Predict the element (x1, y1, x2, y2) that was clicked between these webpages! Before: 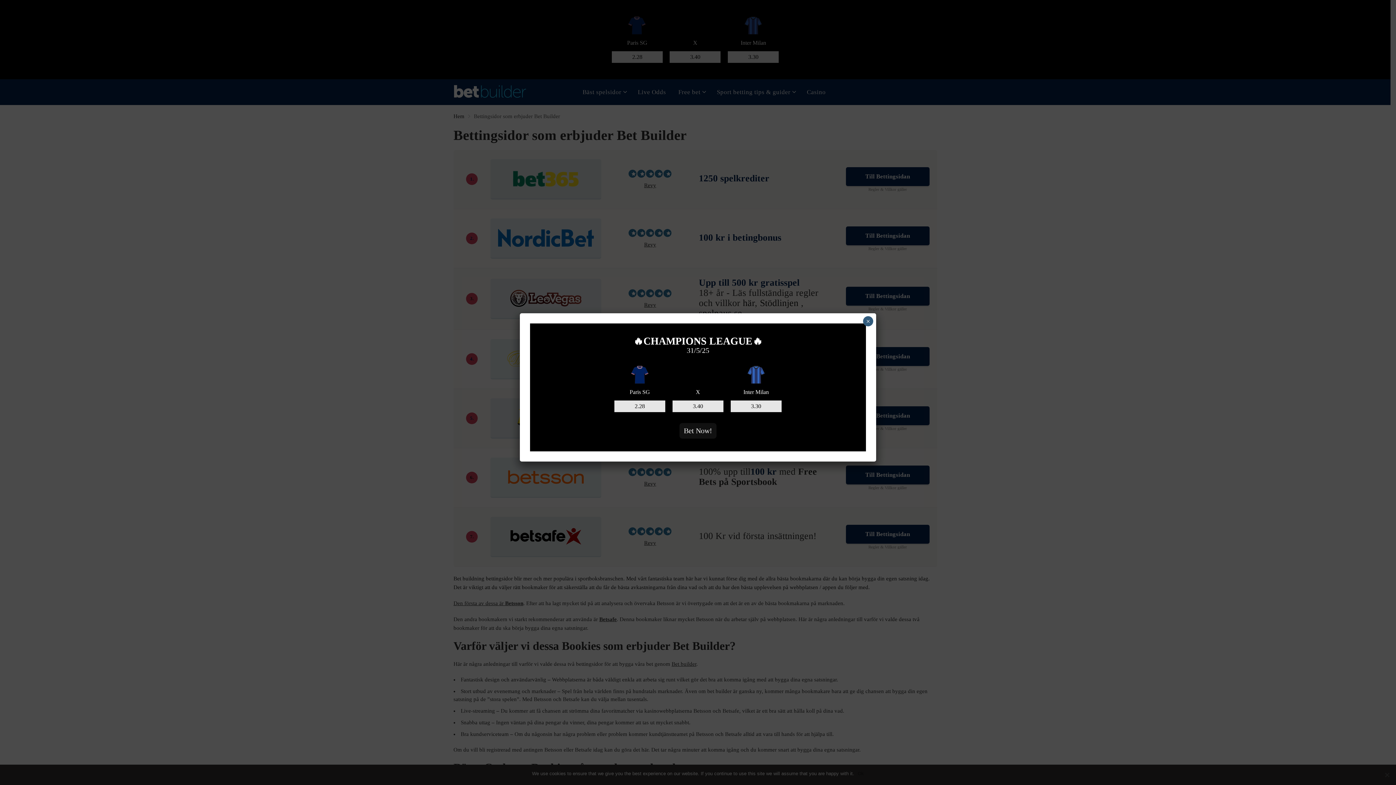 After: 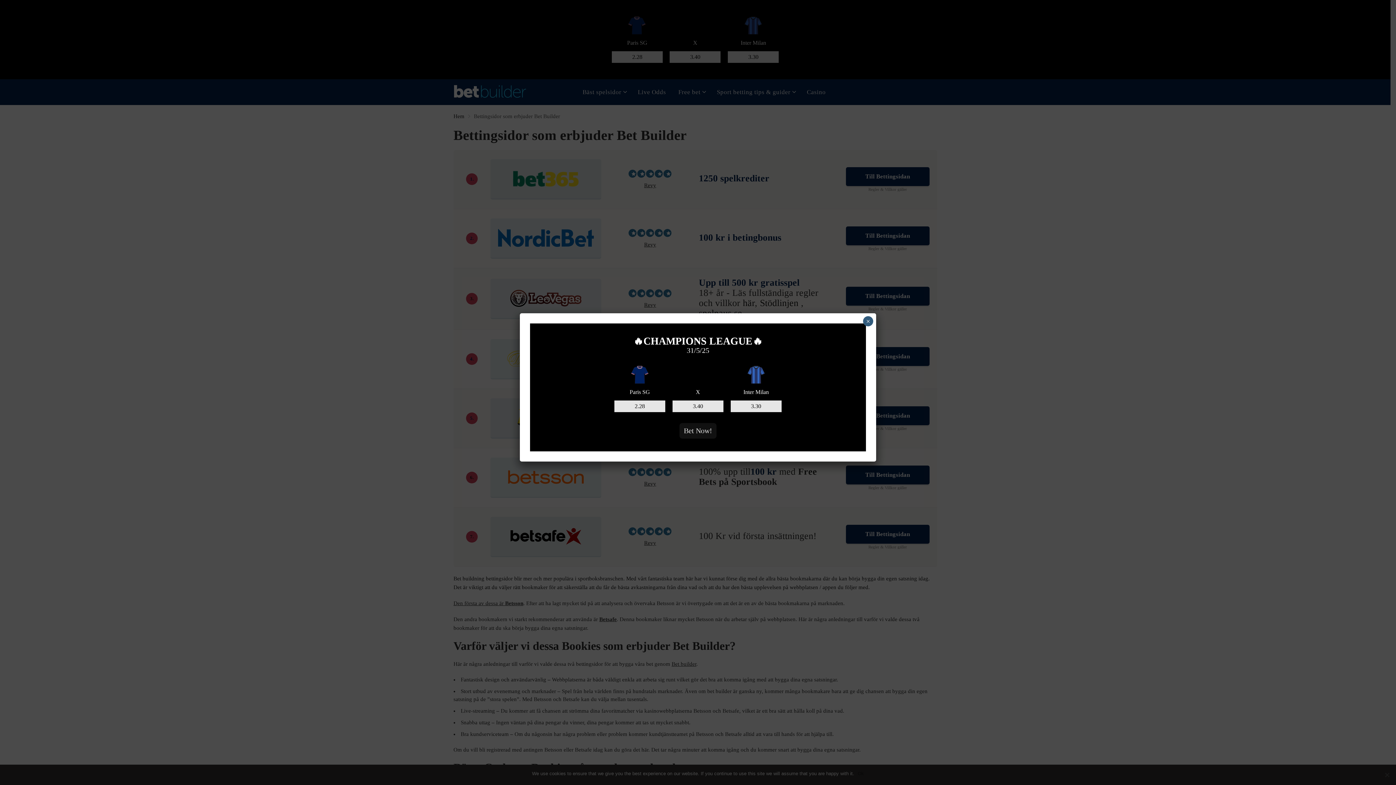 Action: bbox: (679, 423, 716, 438) label: Bet Now!